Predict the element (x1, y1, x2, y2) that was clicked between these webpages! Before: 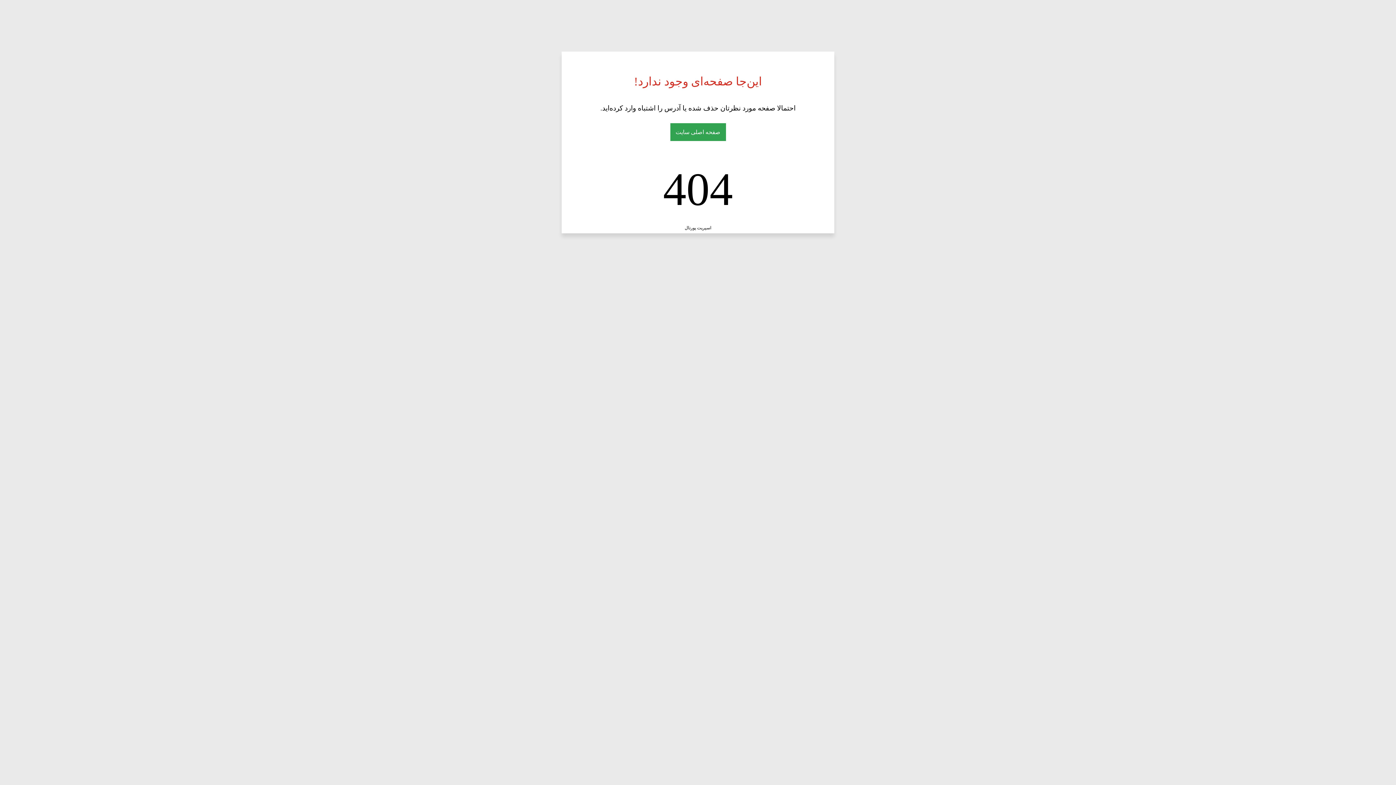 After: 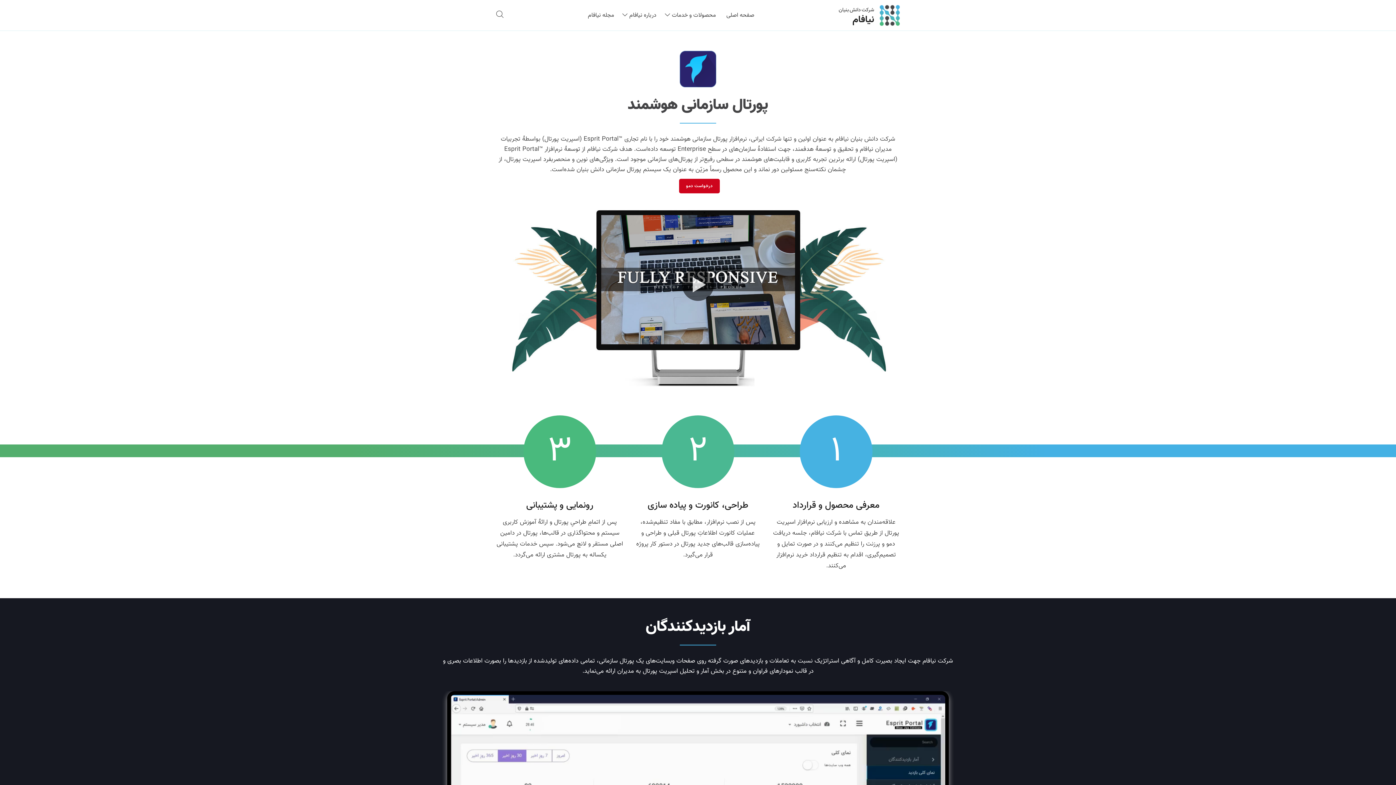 Action: label: اسپریت پورتال bbox: (684, 225, 711, 230)